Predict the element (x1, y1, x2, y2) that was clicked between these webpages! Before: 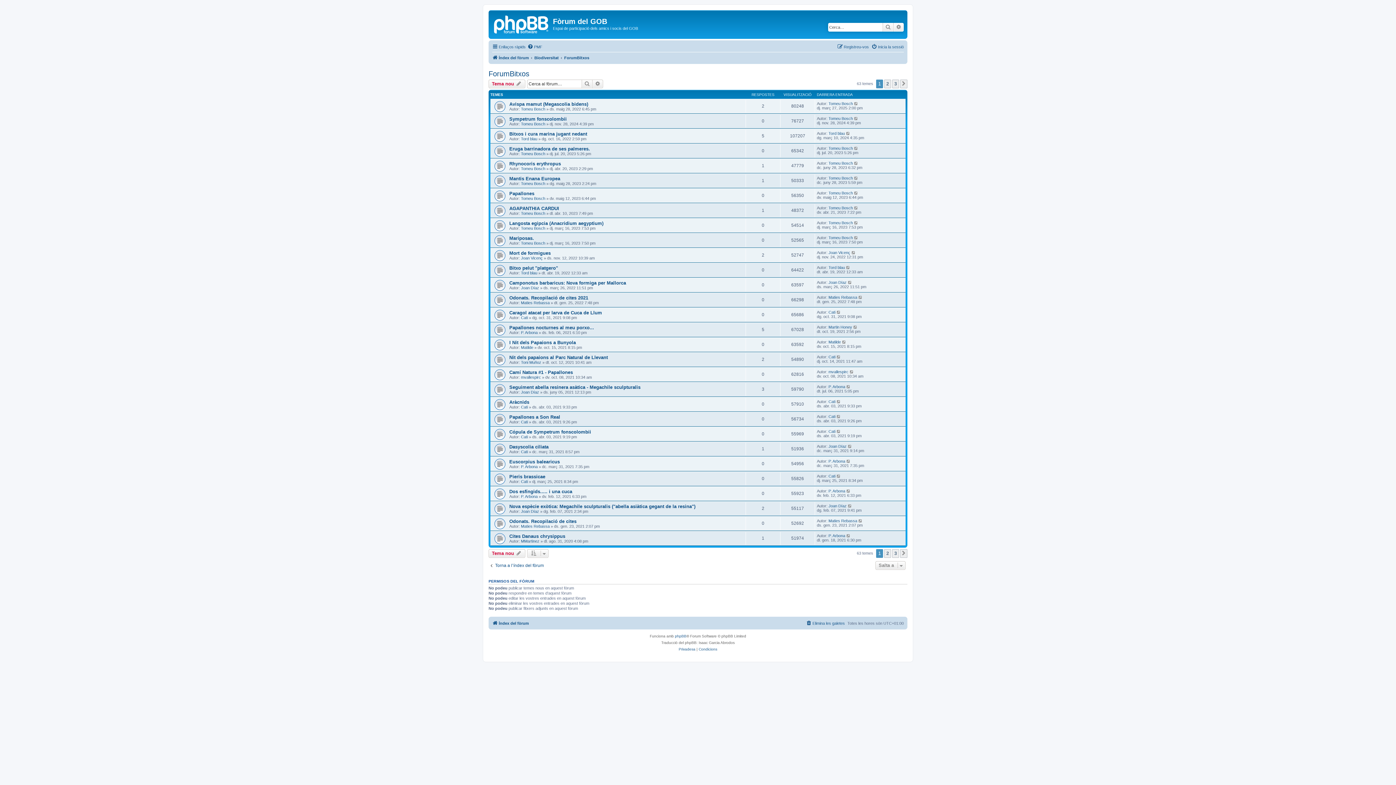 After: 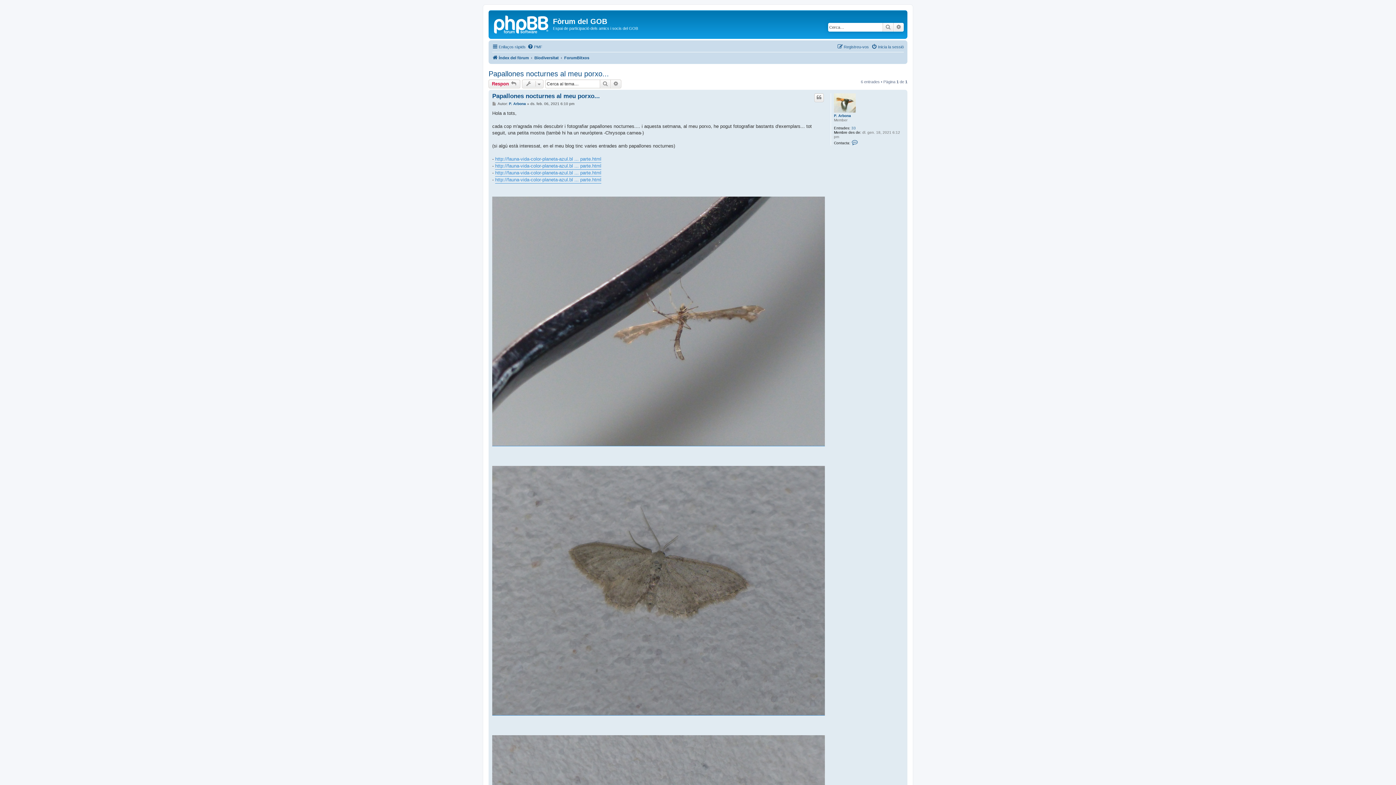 Action: label: Papallones nocturnes al meu porxo... bbox: (509, 324, 594, 330)